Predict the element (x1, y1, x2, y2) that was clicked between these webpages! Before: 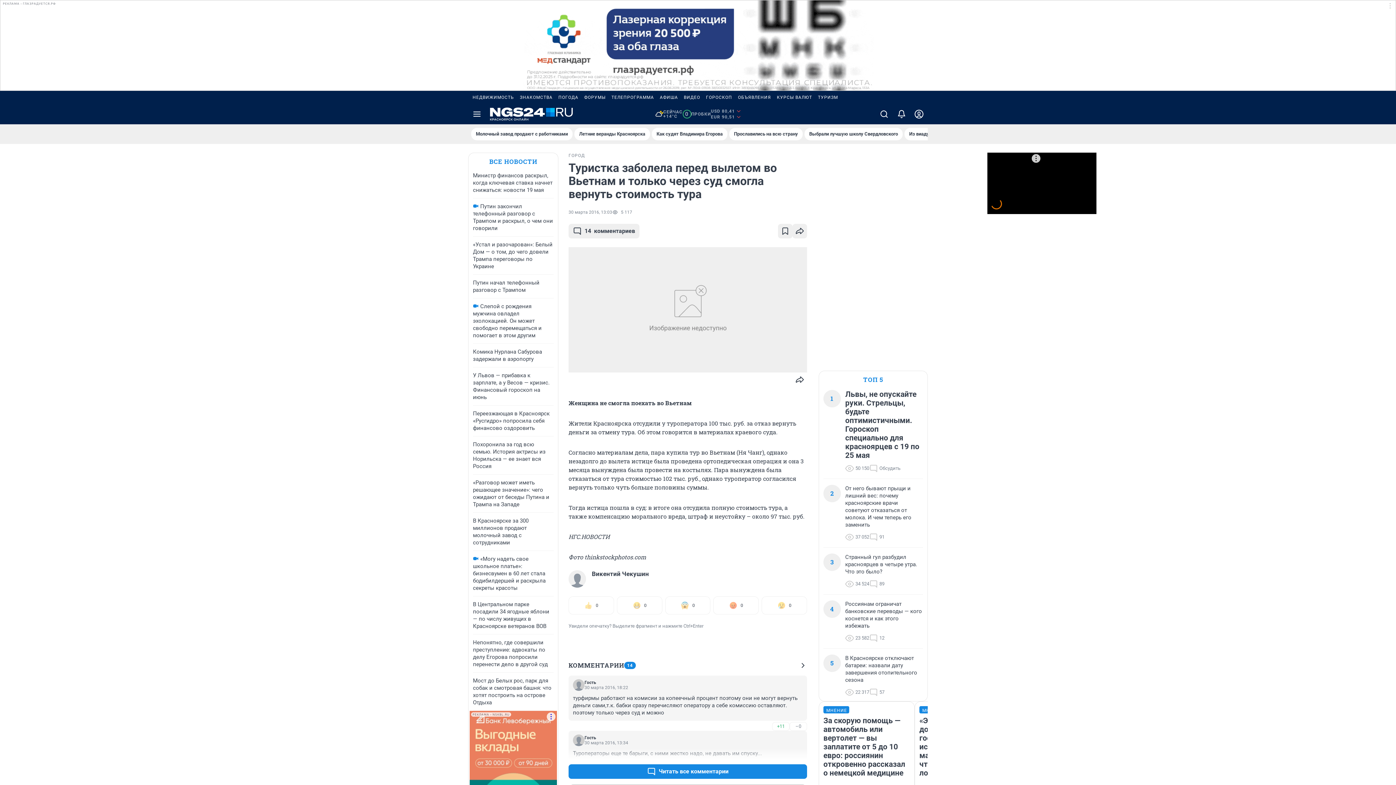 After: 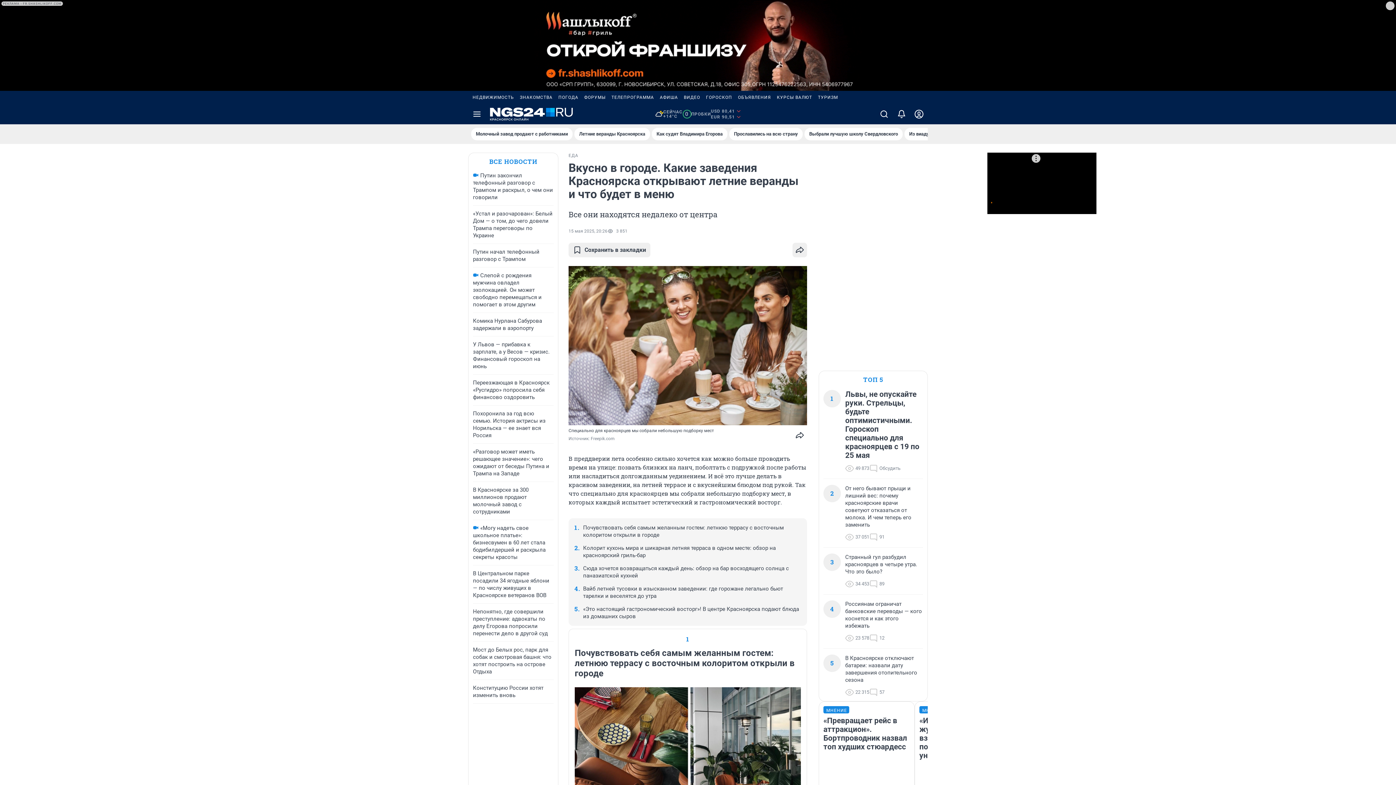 Action: label: Летние веранды Красноярска bbox: (574, 128, 650, 140)